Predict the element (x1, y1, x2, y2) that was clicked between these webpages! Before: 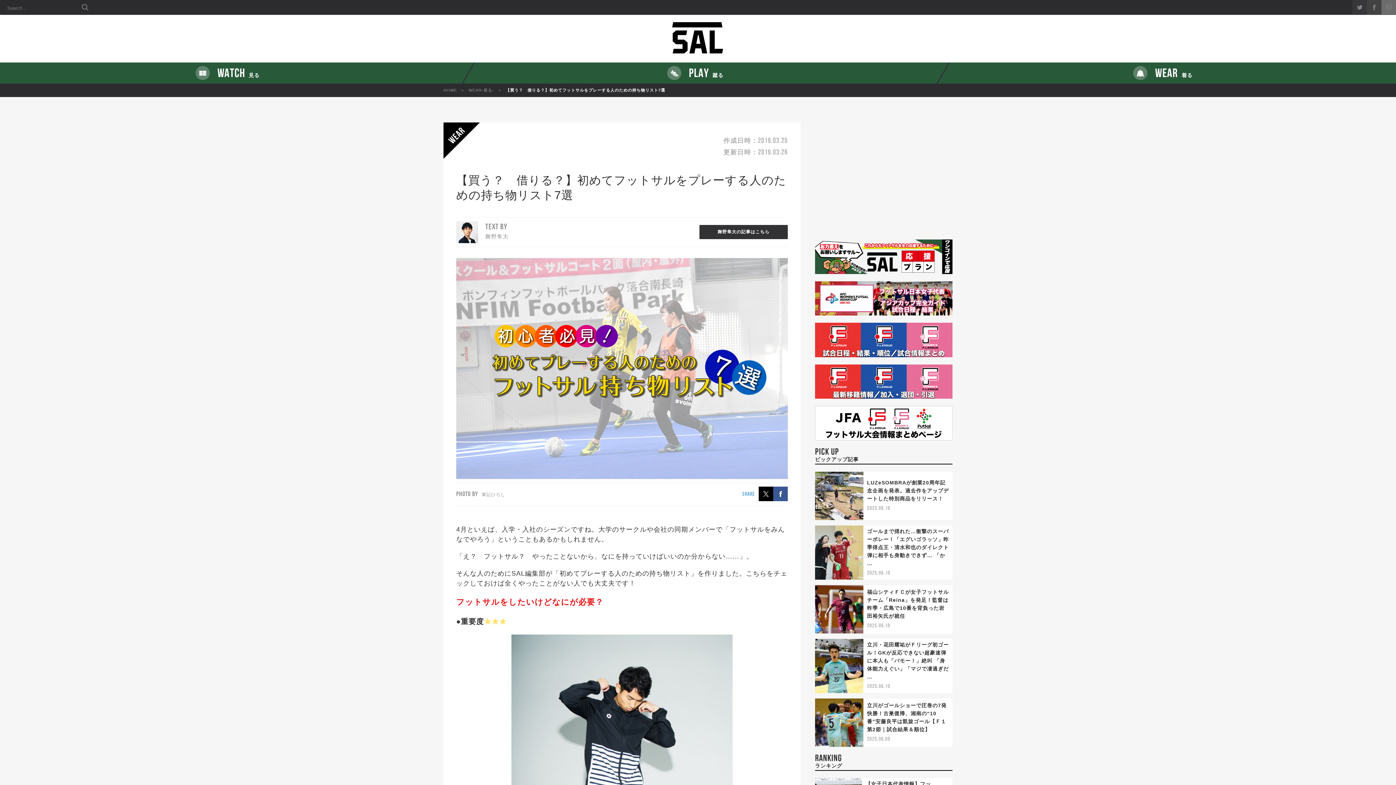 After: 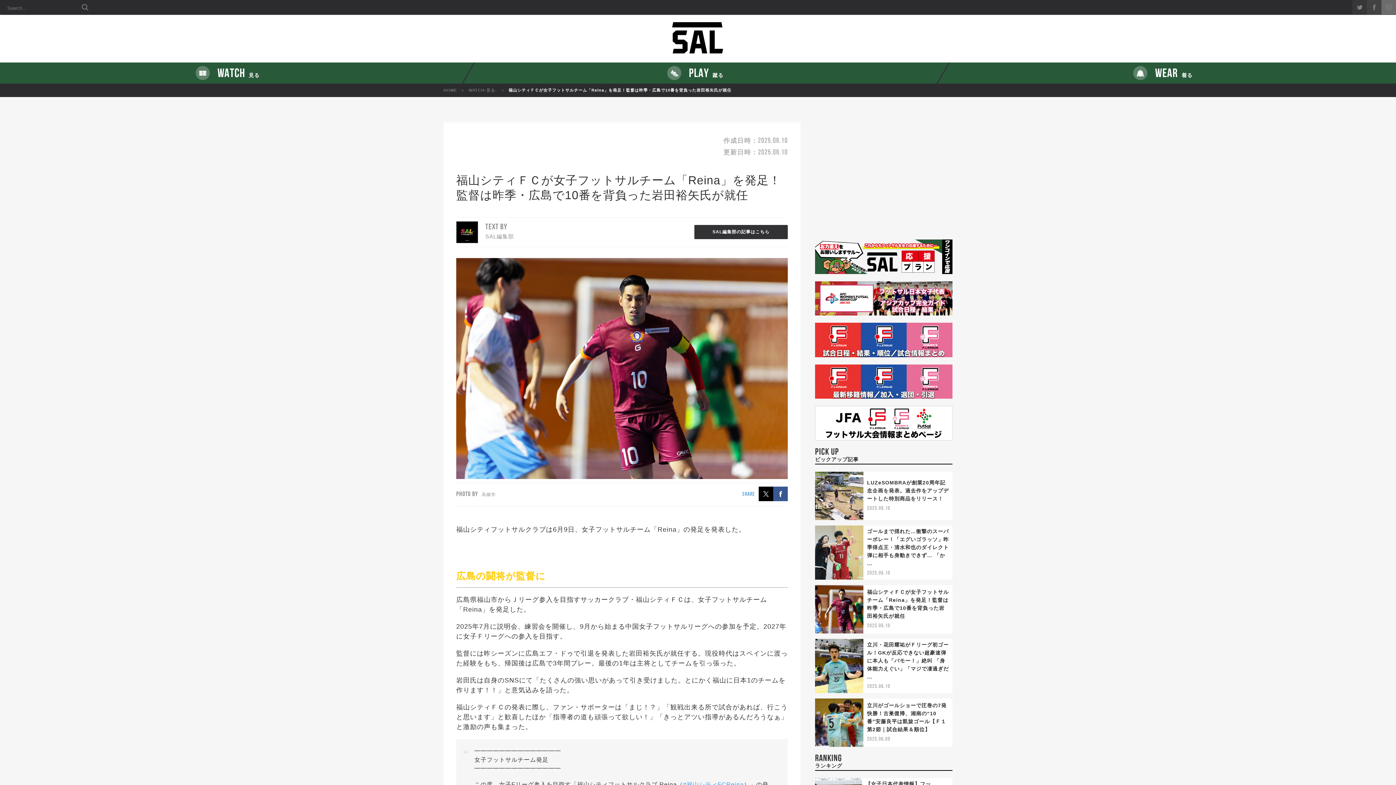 Action: bbox: (815, 607, 863, 611)